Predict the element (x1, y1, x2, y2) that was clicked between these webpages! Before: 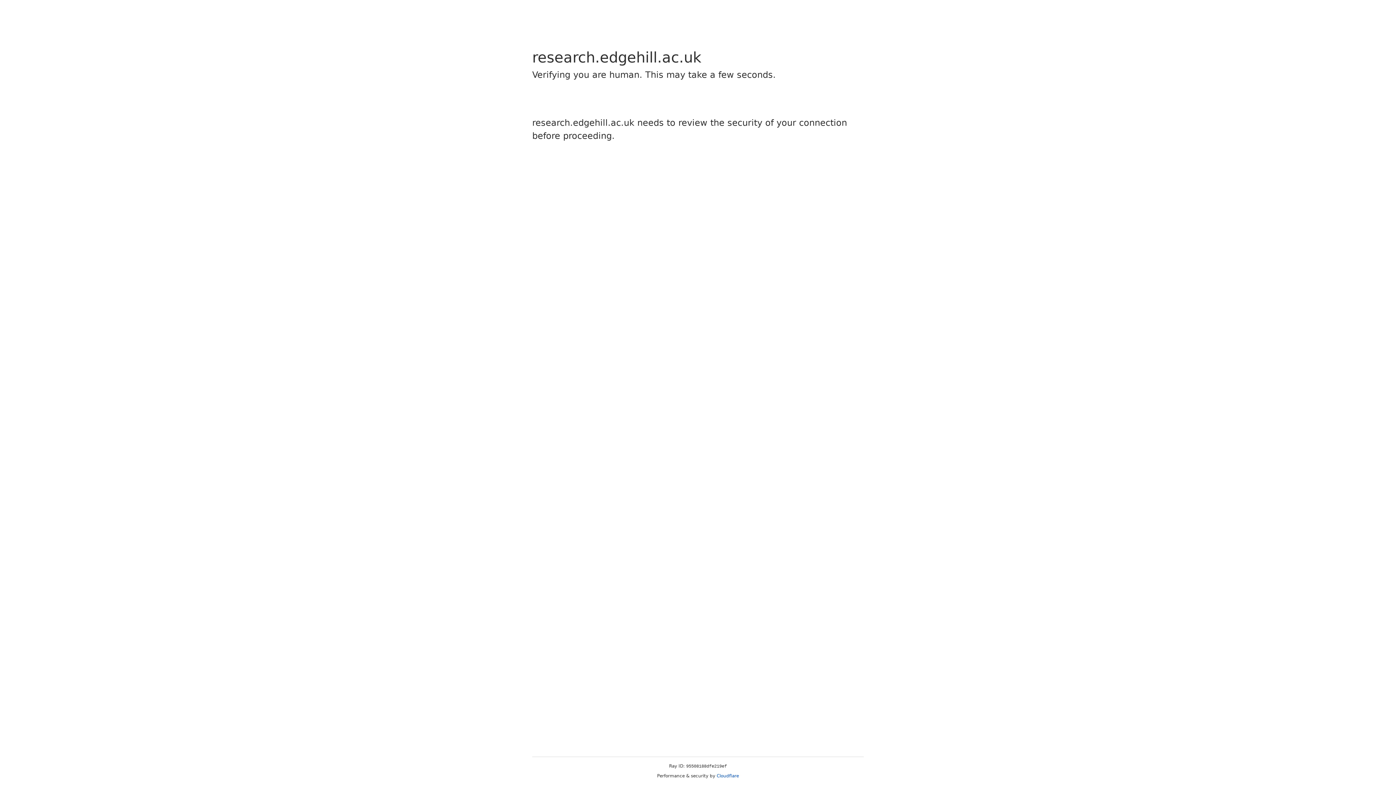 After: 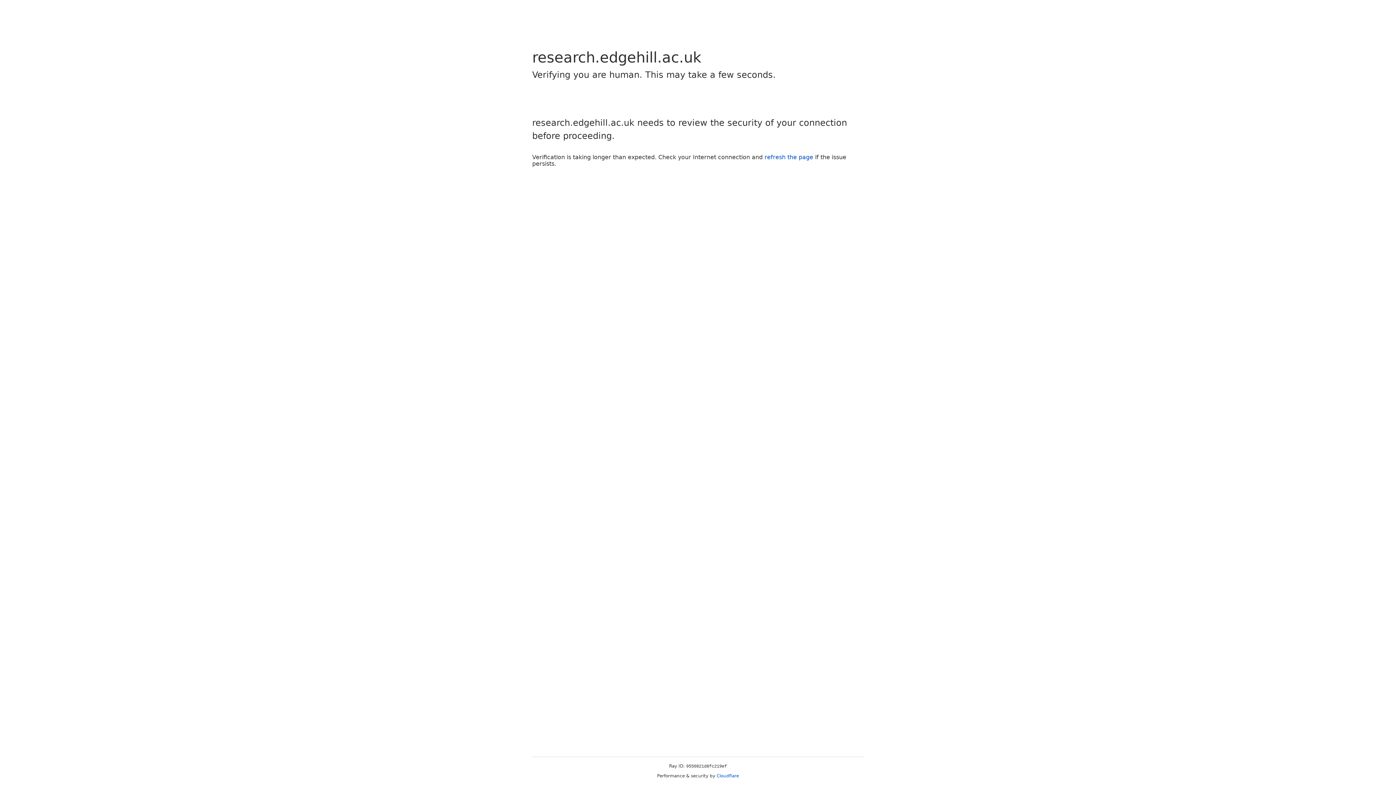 Action: label: Cloudflare bbox: (716, 773, 739, 778)